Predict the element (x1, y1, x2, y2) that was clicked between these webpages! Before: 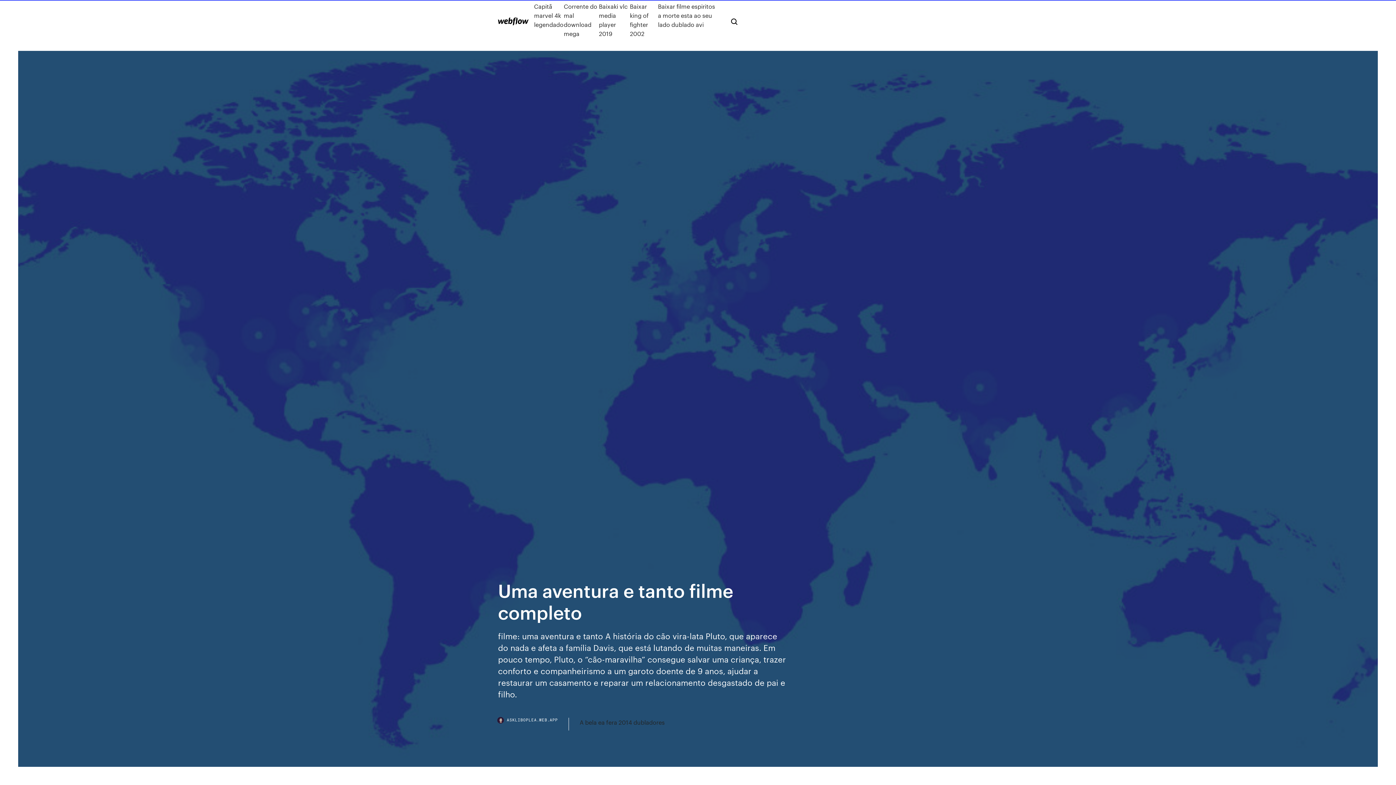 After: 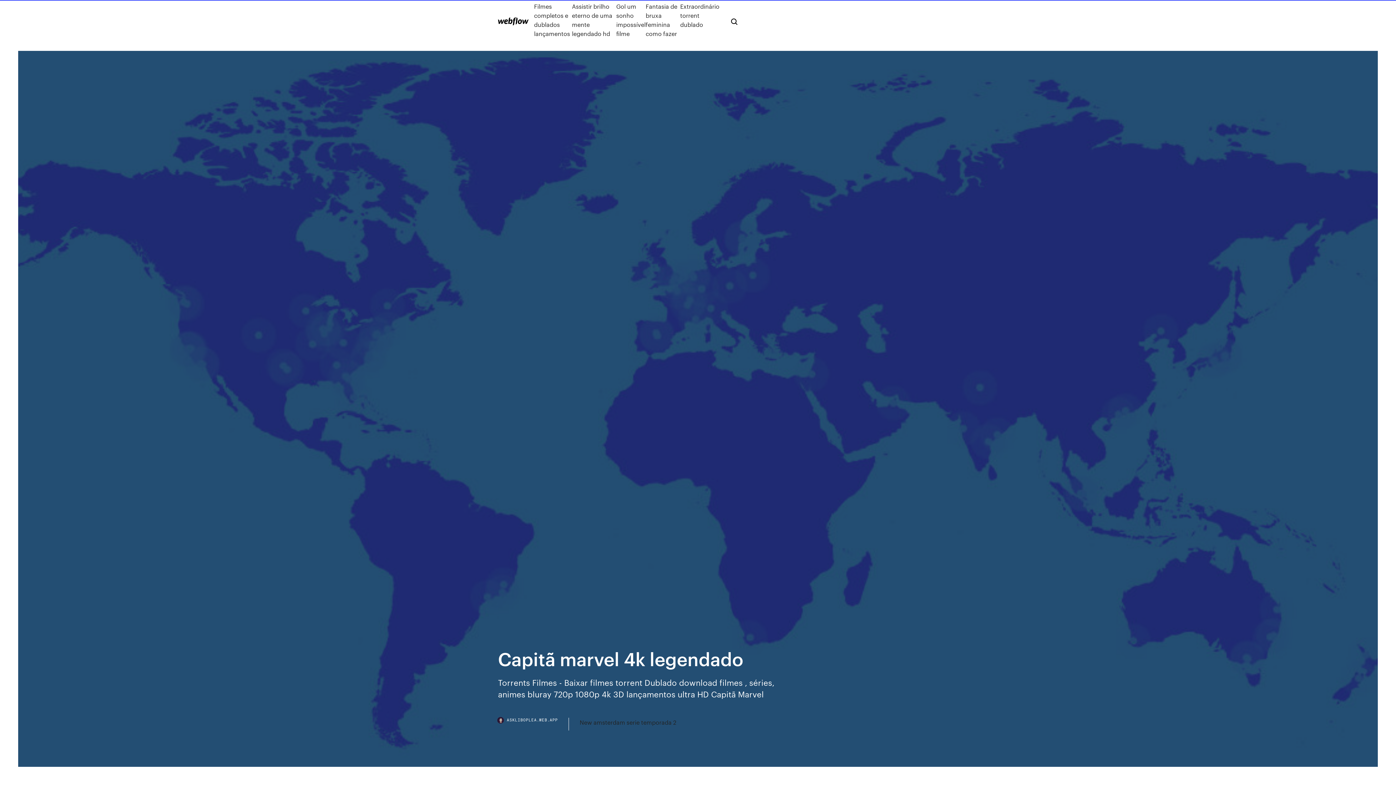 Action: label: Capitã marvel 4k legendado bbox: (534, 1, 563, 38)